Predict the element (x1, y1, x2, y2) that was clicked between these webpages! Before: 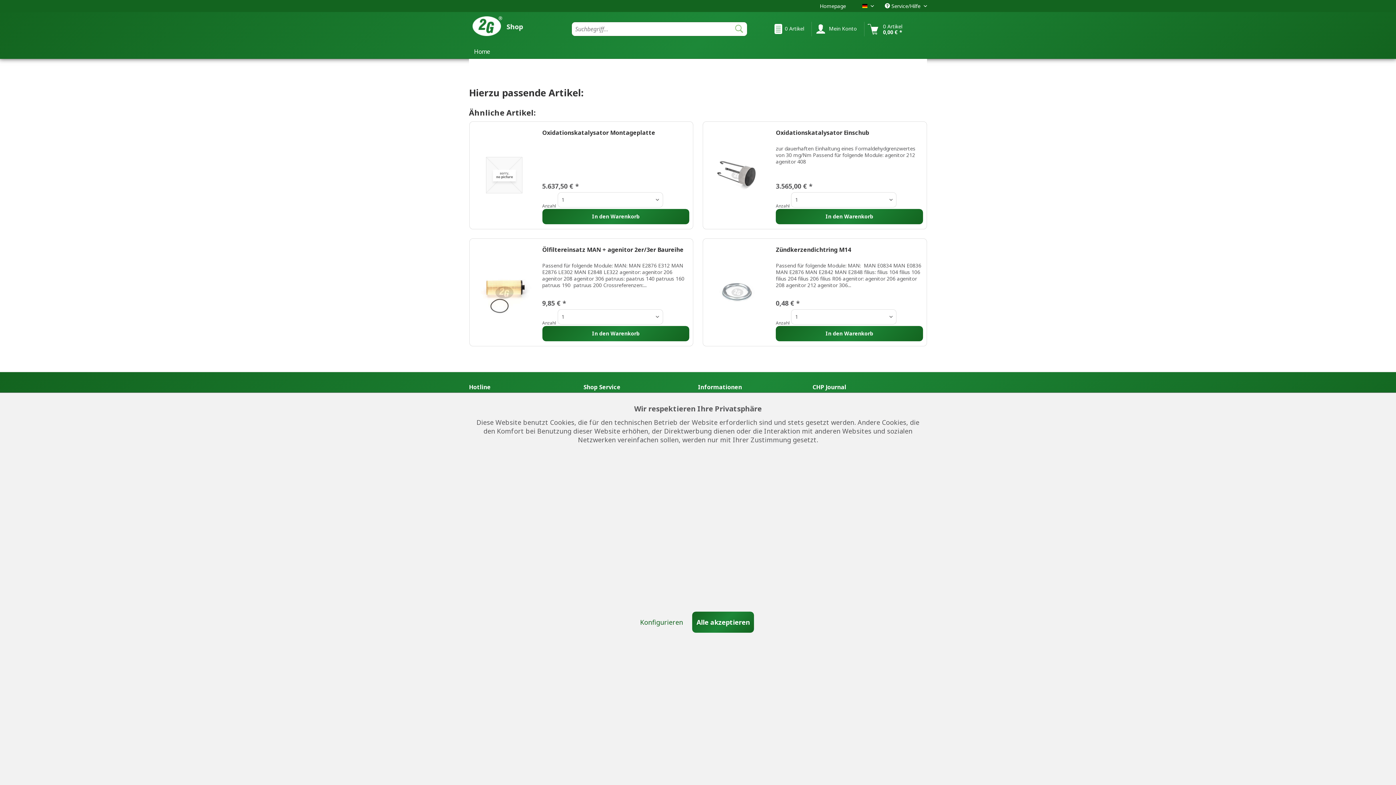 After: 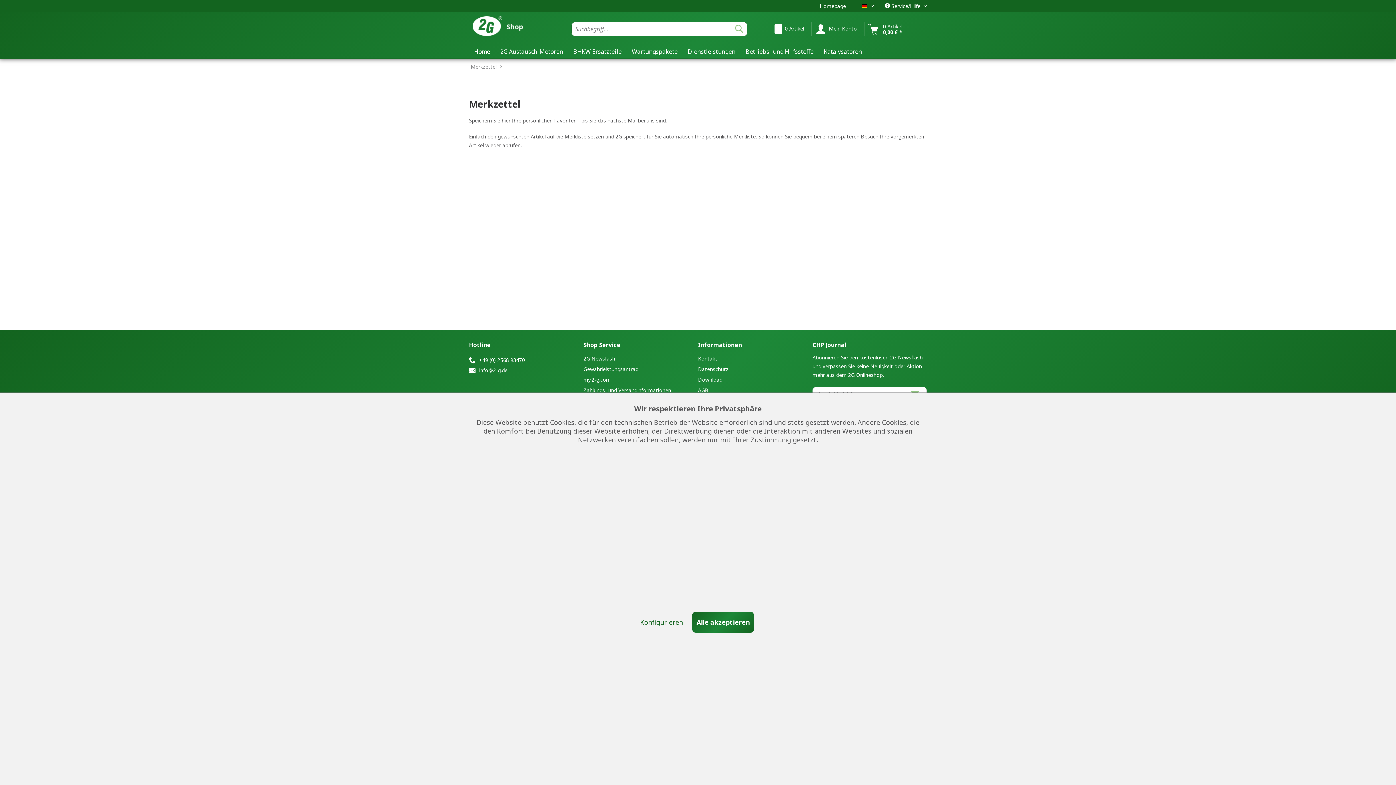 Action: label:  0 Artikel bbox: (769, 21, 808, 36)